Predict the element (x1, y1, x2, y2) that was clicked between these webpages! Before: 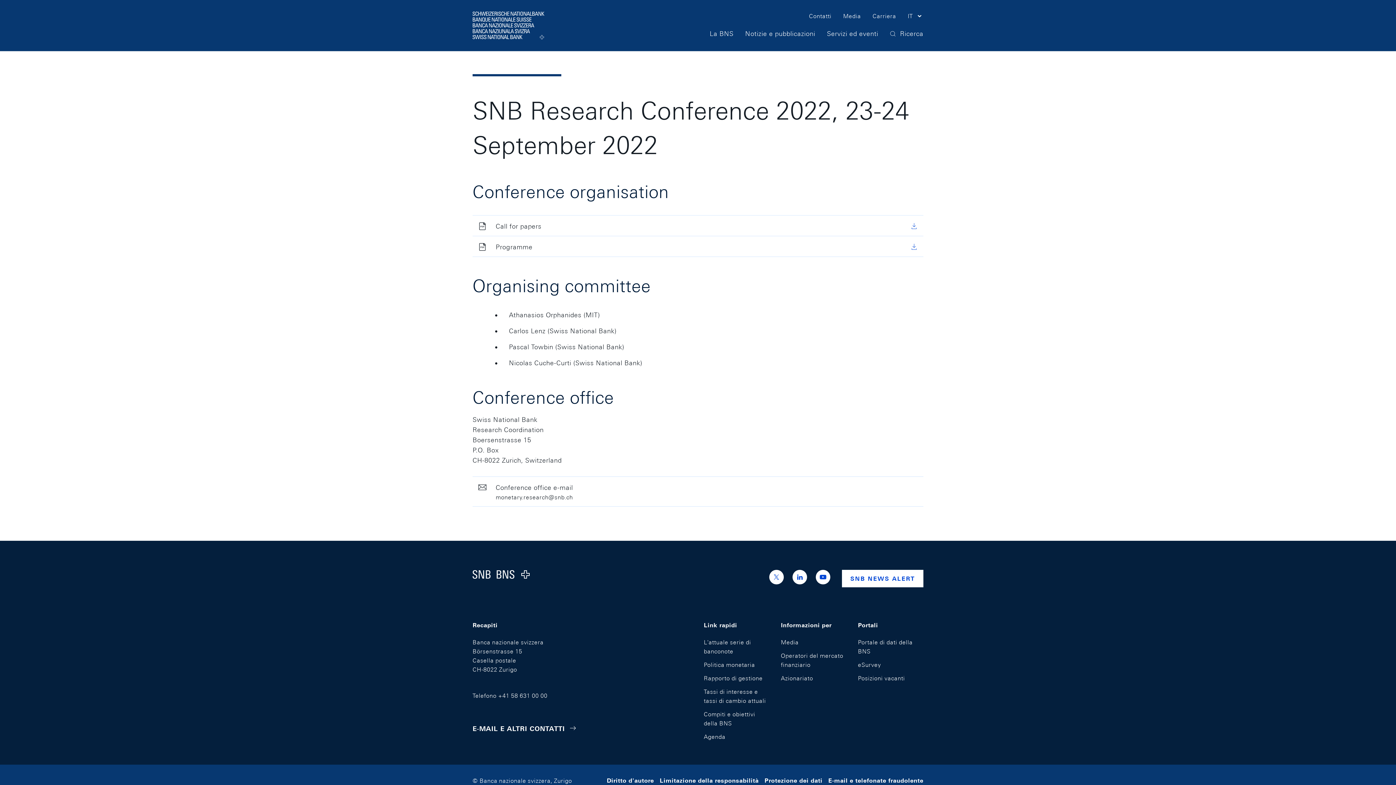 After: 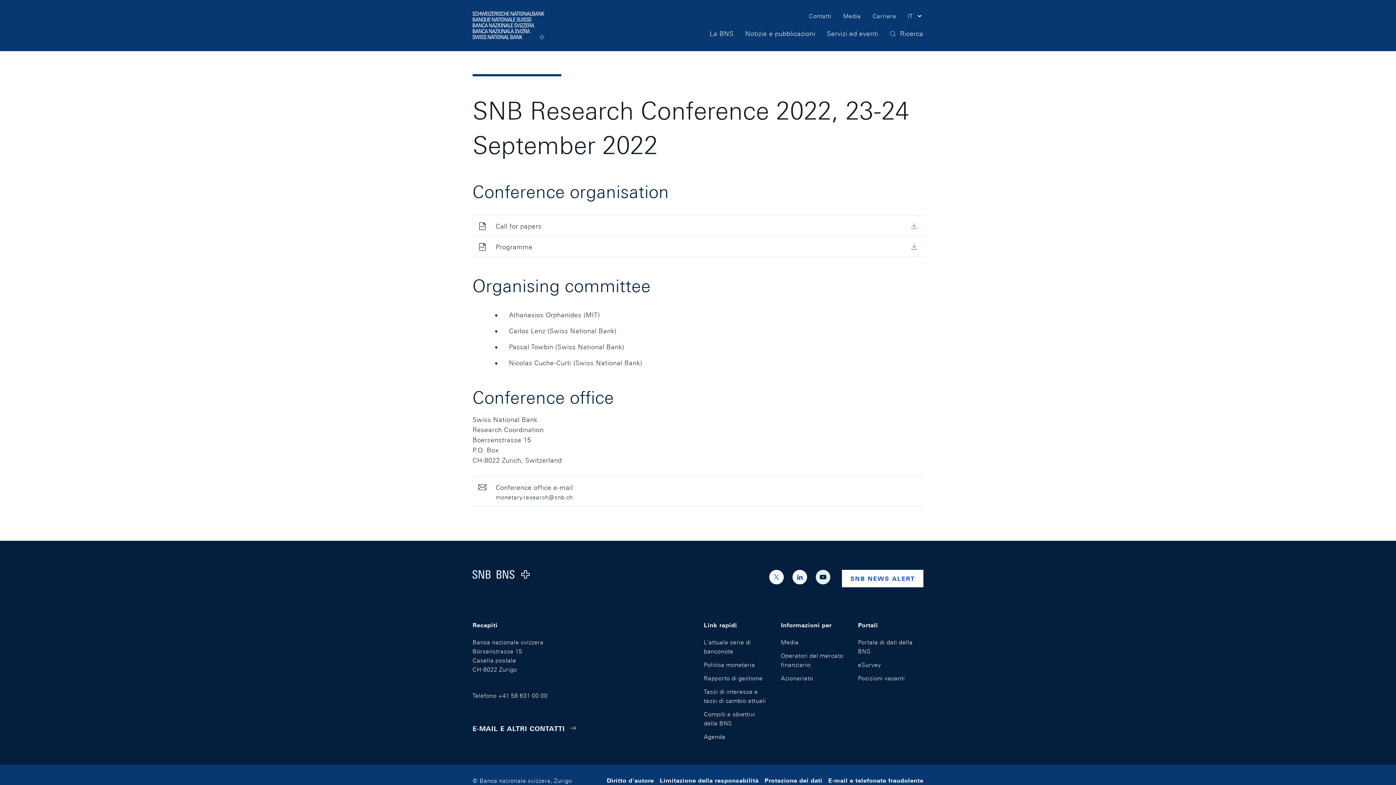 Action: bbox: (816, 570, 830, 584) label: https://www.youtube.com/@swissnationalbank